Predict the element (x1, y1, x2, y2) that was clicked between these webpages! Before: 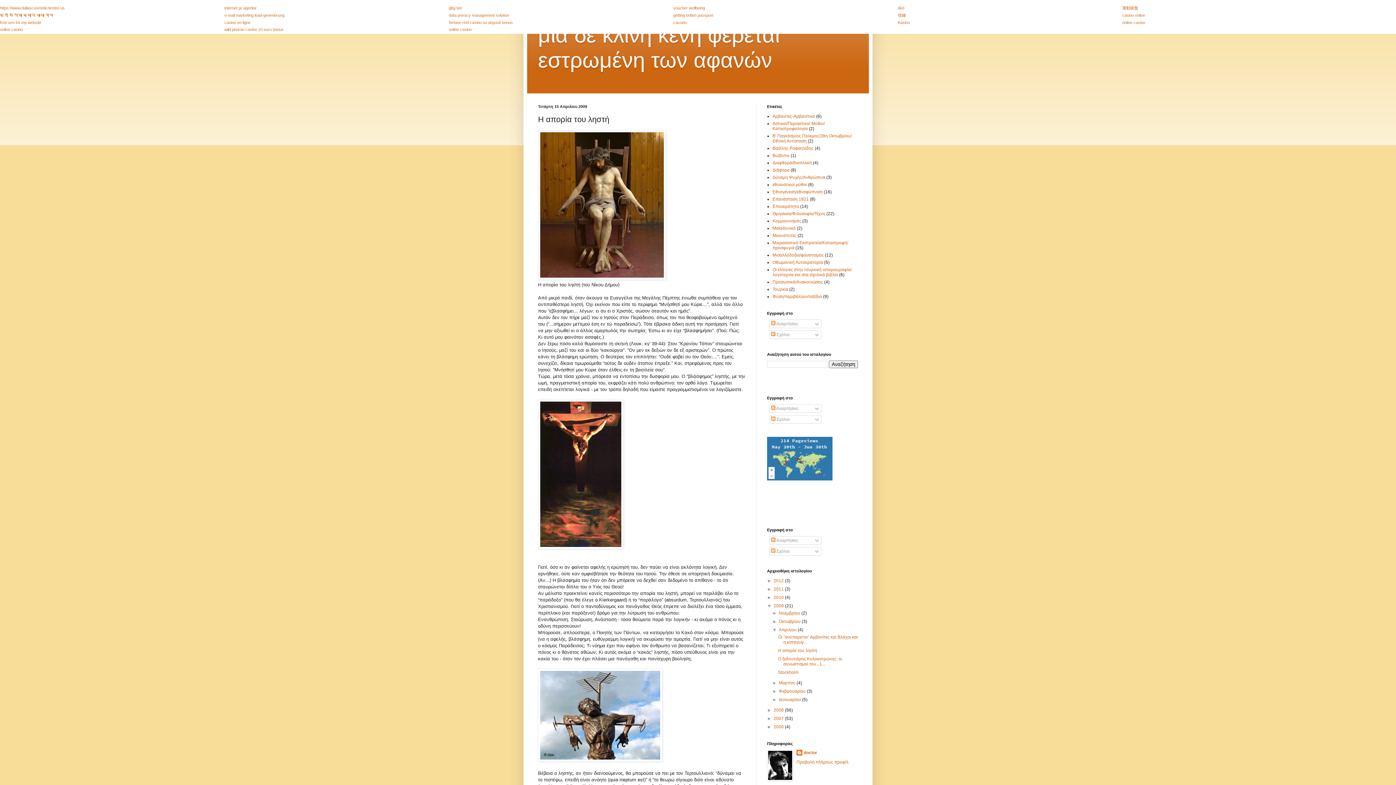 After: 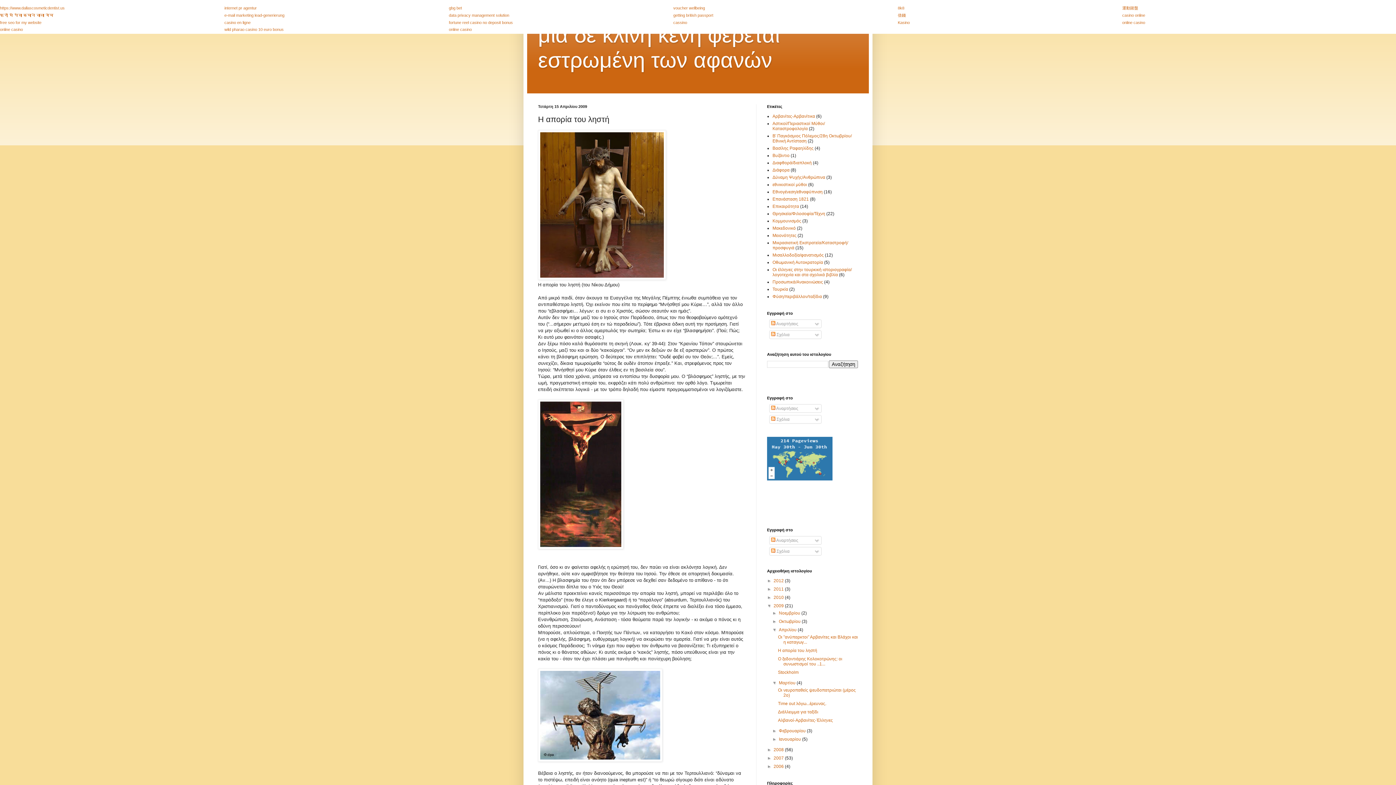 Action: label: ►   bbox: (772, 680, 779, 685)